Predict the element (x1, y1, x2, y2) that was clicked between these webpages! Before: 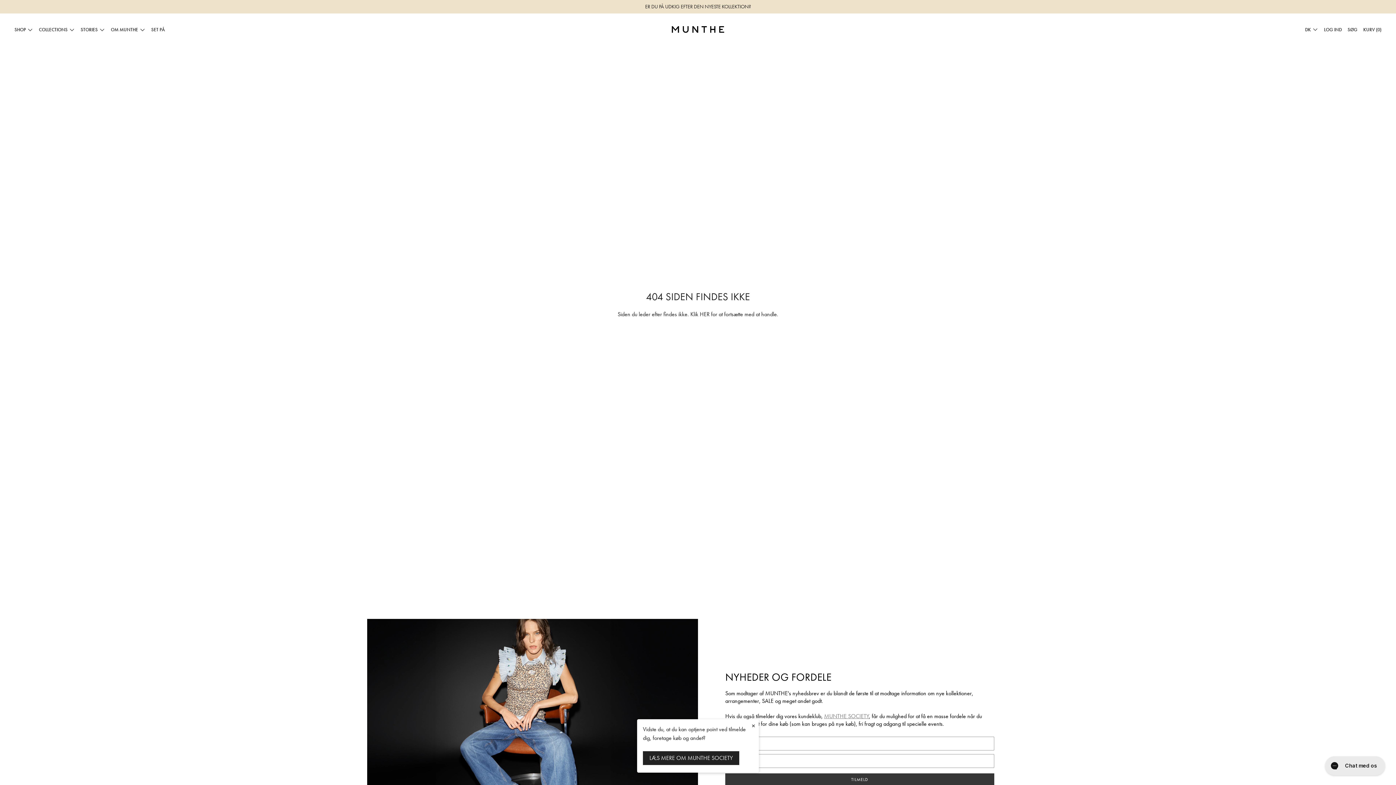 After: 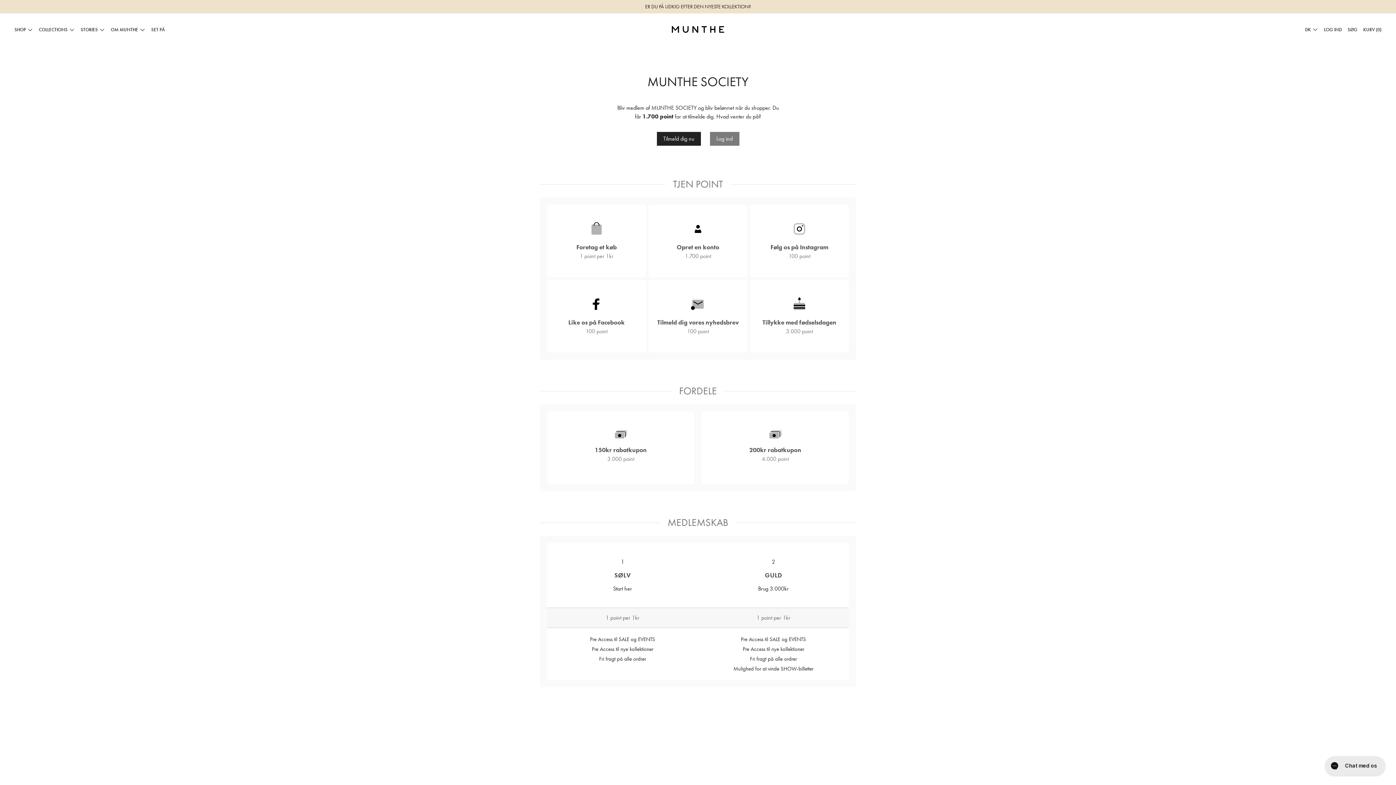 Action: bbox: (824, 712, 869, 720) label: MUNTHE SOCIETY